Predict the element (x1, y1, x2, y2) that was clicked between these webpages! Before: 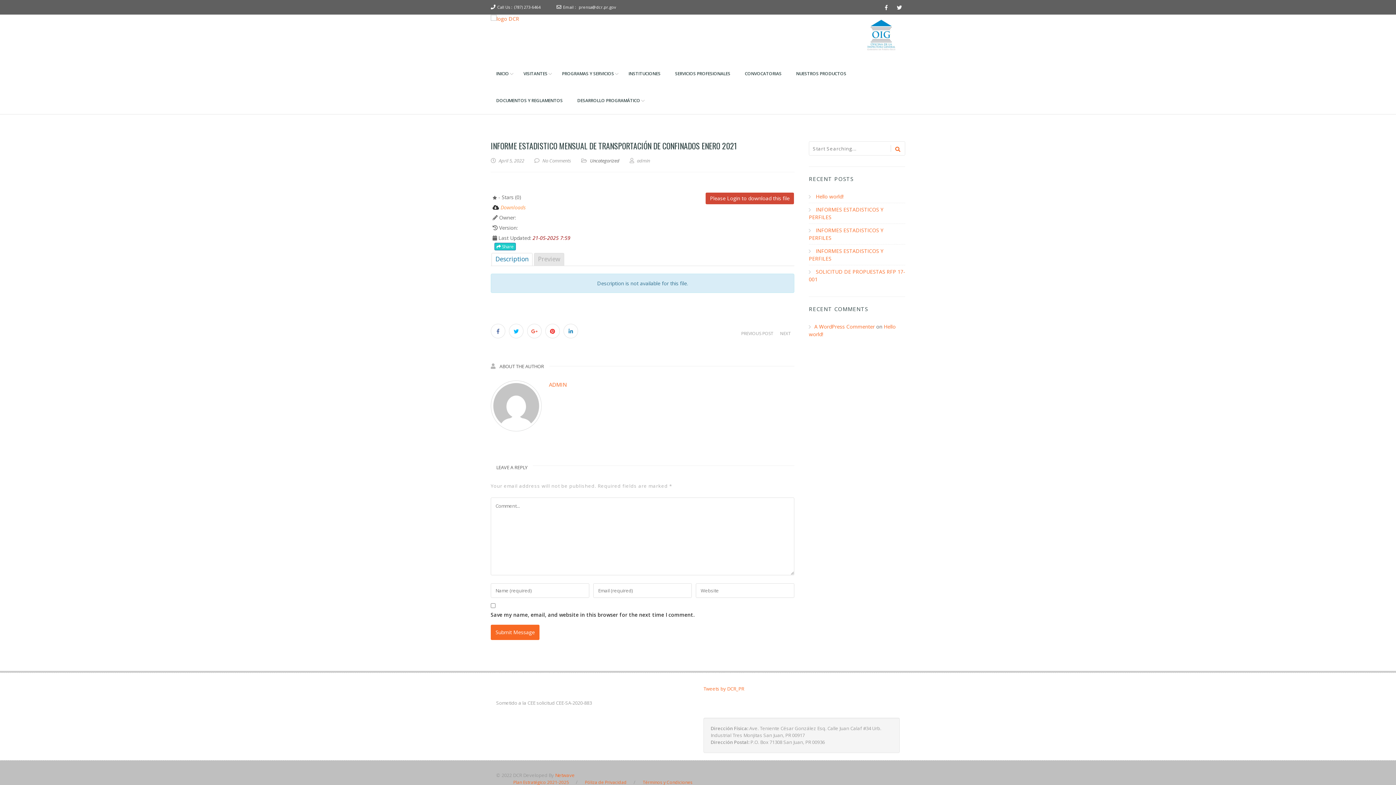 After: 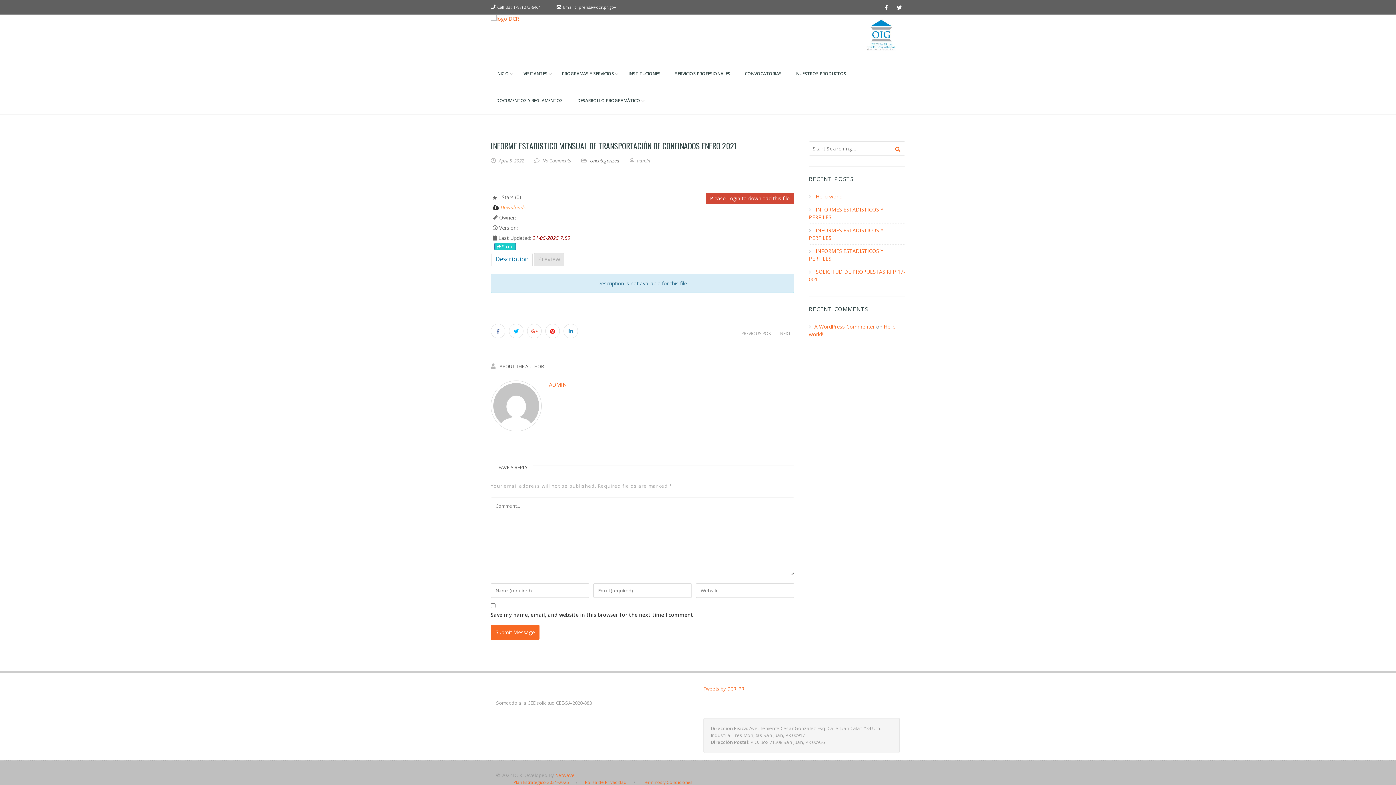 Action: label: Términos y Condiciones bbox: (642, 779, 692, 785)